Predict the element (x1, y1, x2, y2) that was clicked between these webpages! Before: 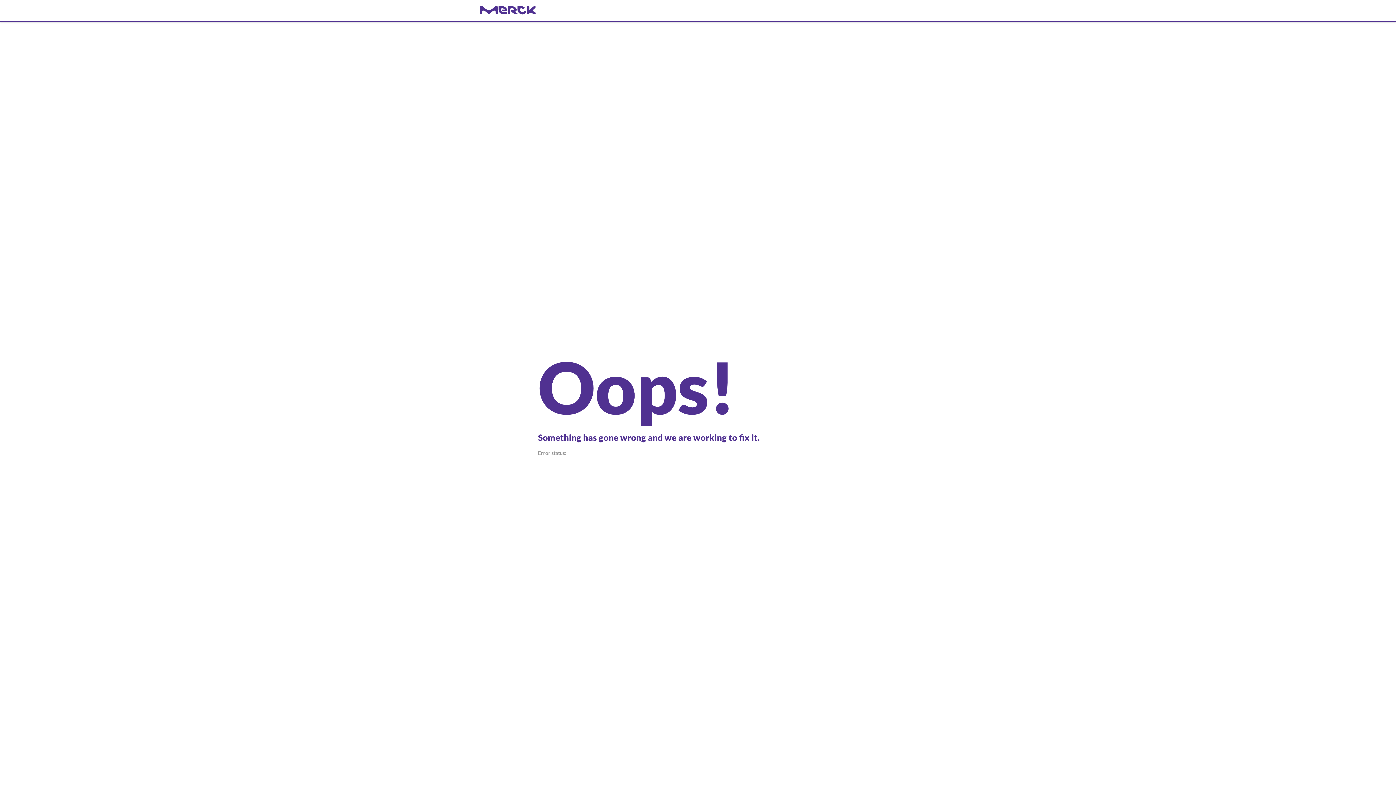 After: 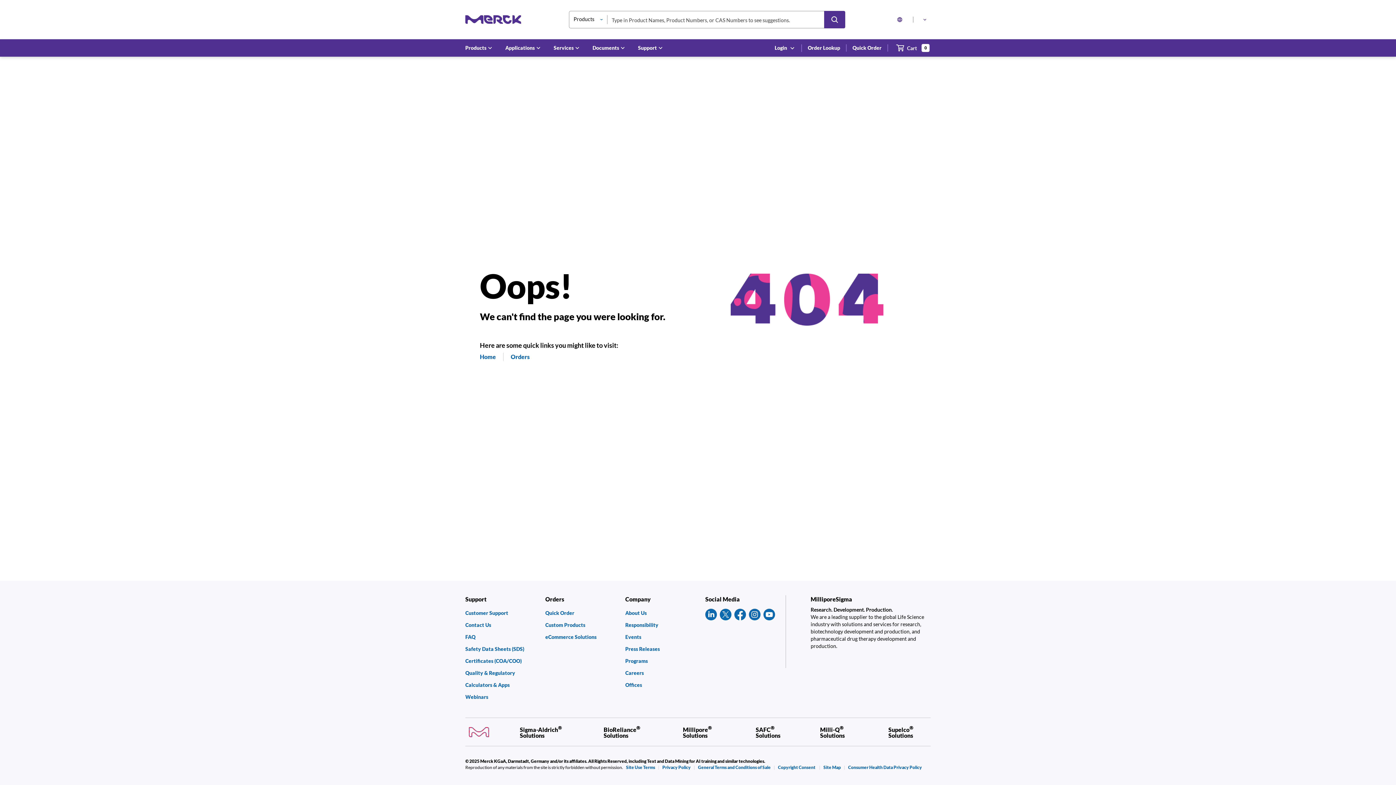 Action: label: navigate-home bbox: (480, 6, 916, 14)